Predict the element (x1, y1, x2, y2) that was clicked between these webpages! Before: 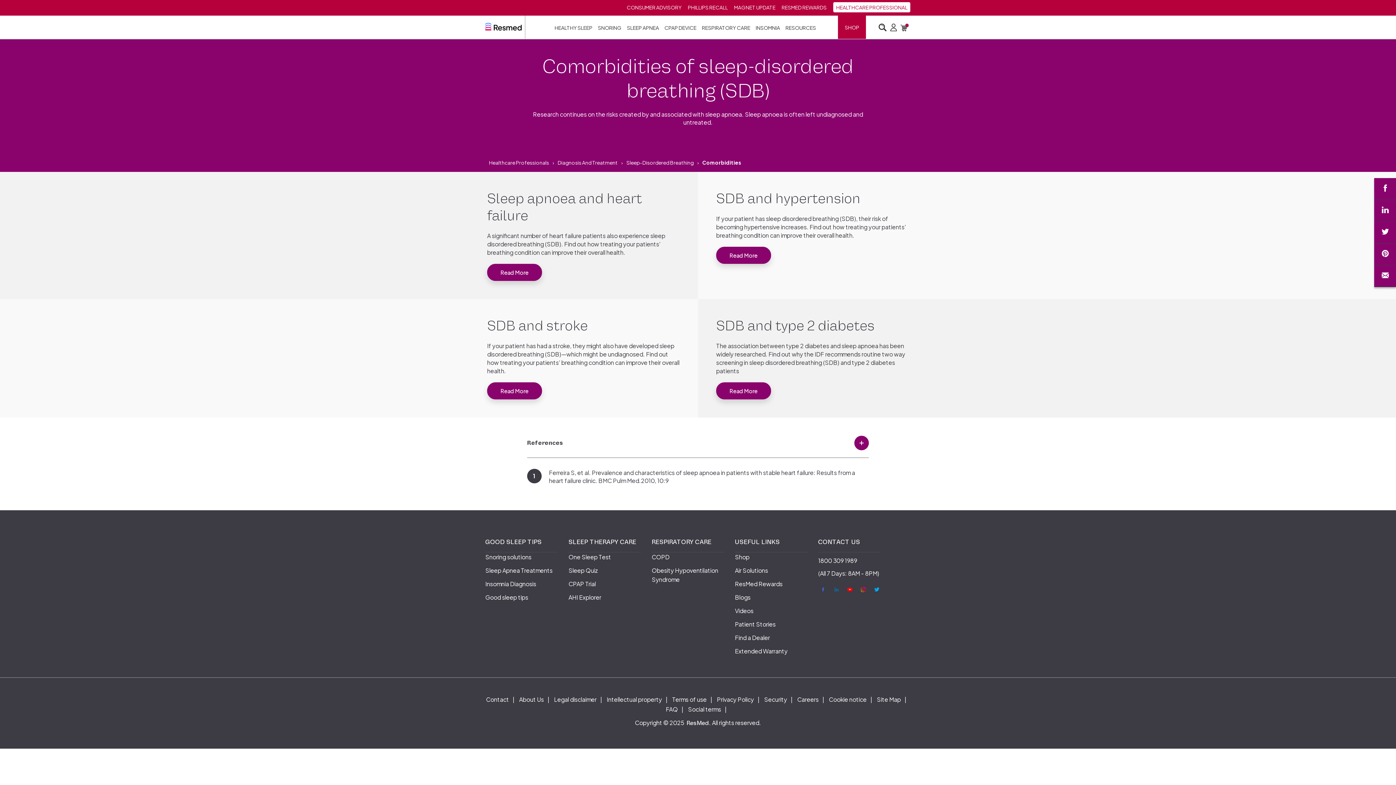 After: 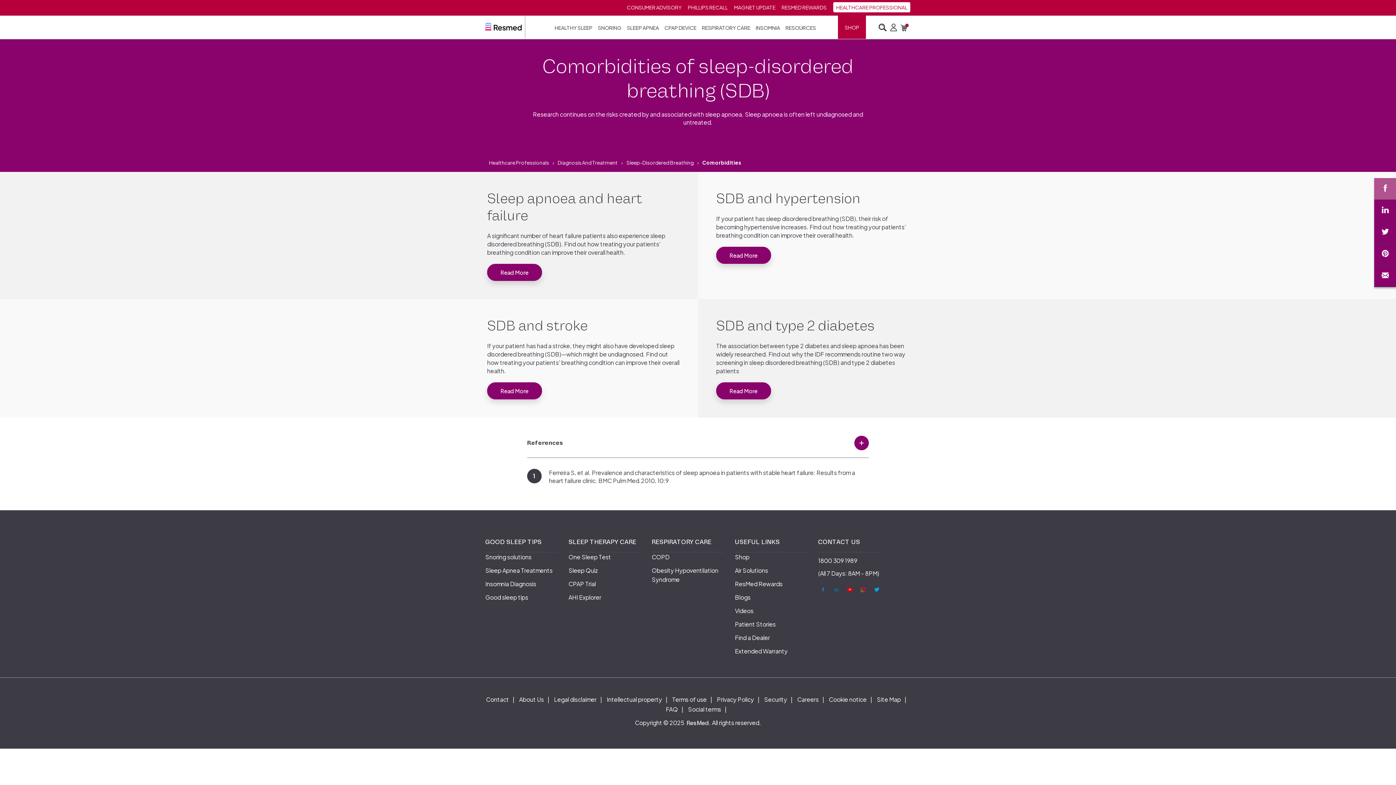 Action: bbox: (1374, 178, 1396, 200)